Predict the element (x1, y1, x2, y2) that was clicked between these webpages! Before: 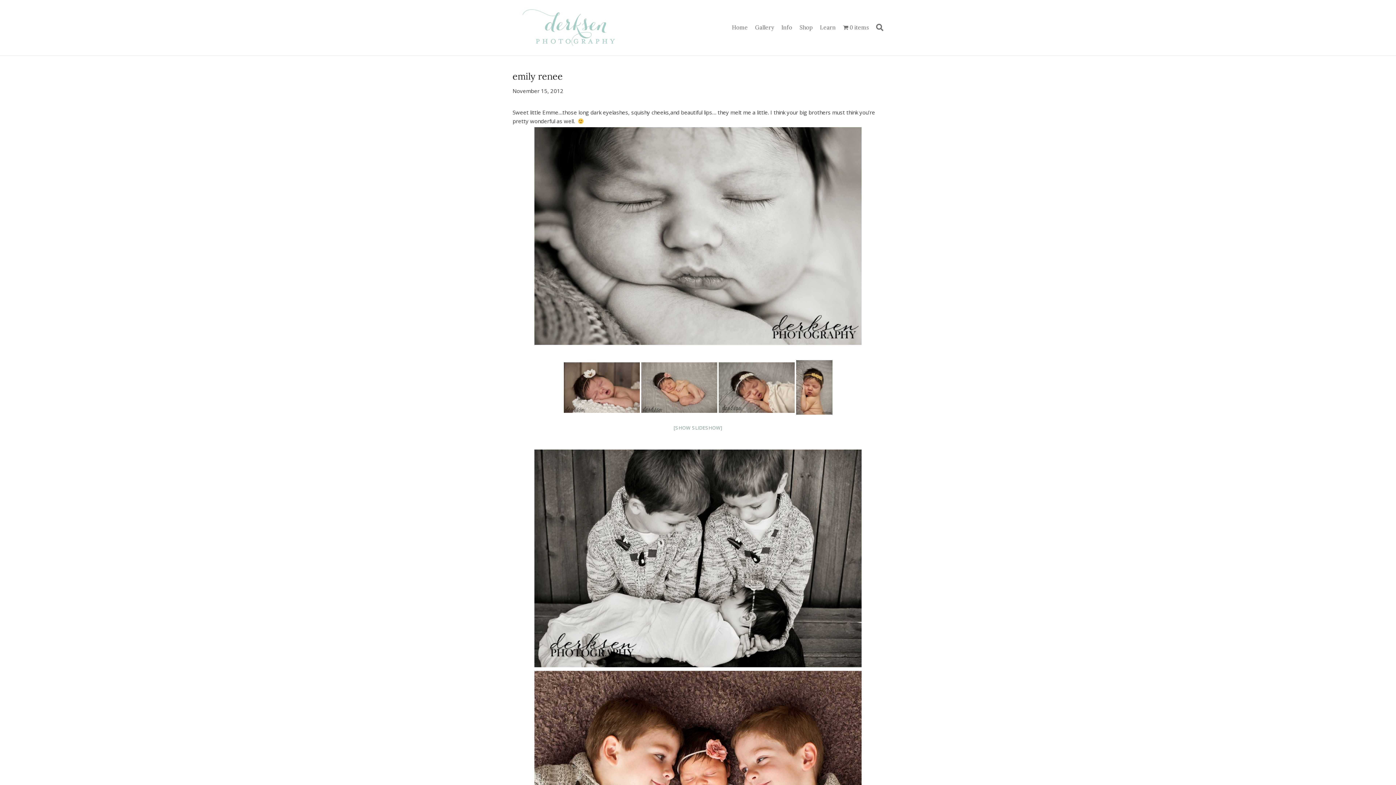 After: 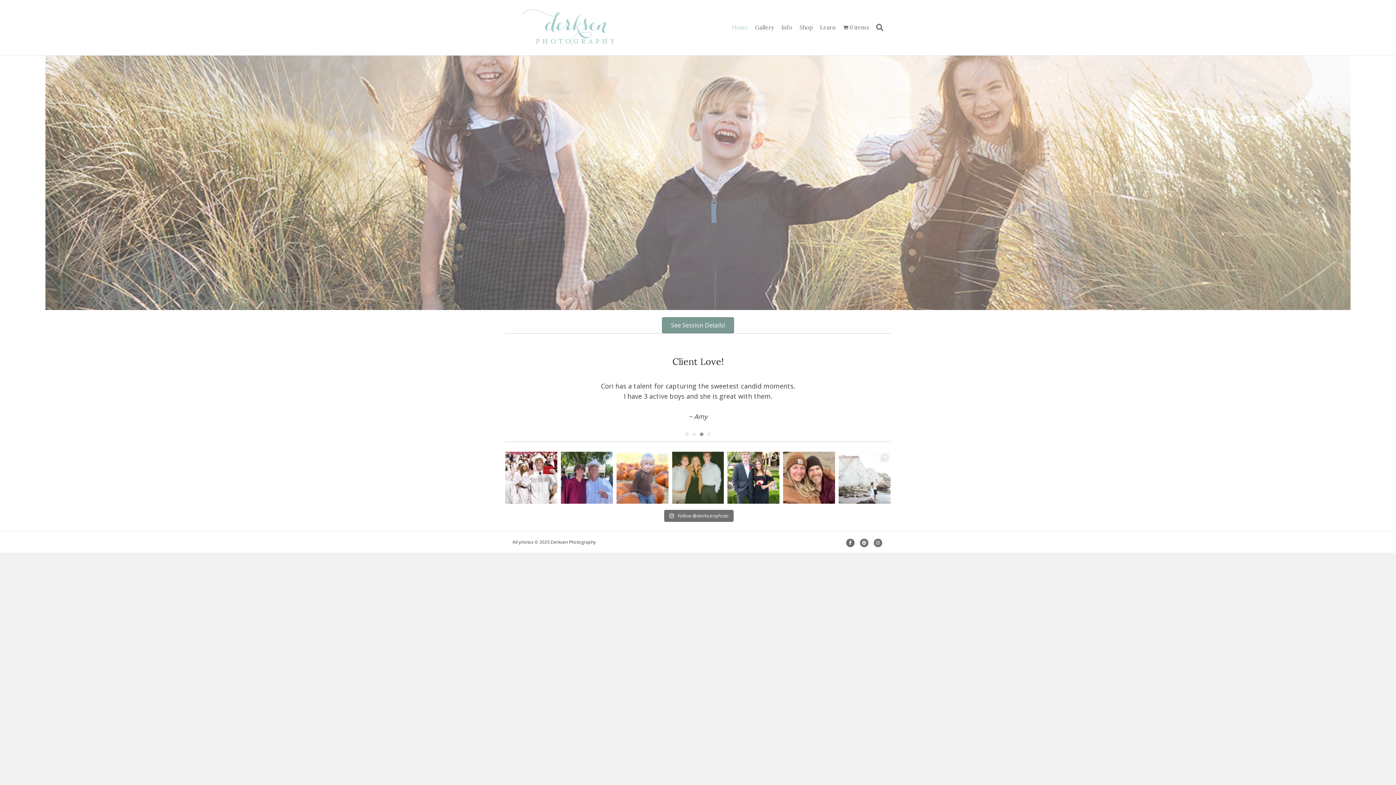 Action: bbox: (839, 18, 872, 36) label: 0 items